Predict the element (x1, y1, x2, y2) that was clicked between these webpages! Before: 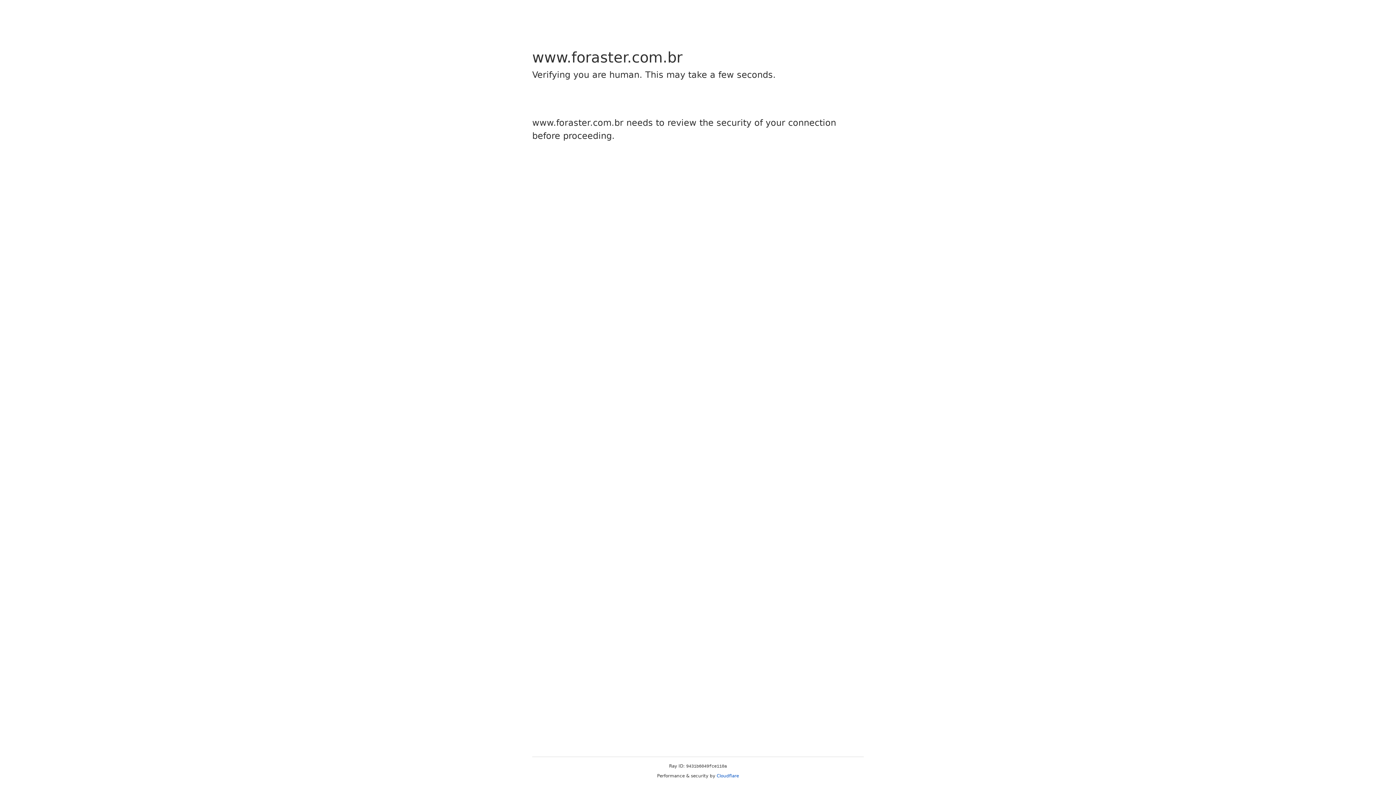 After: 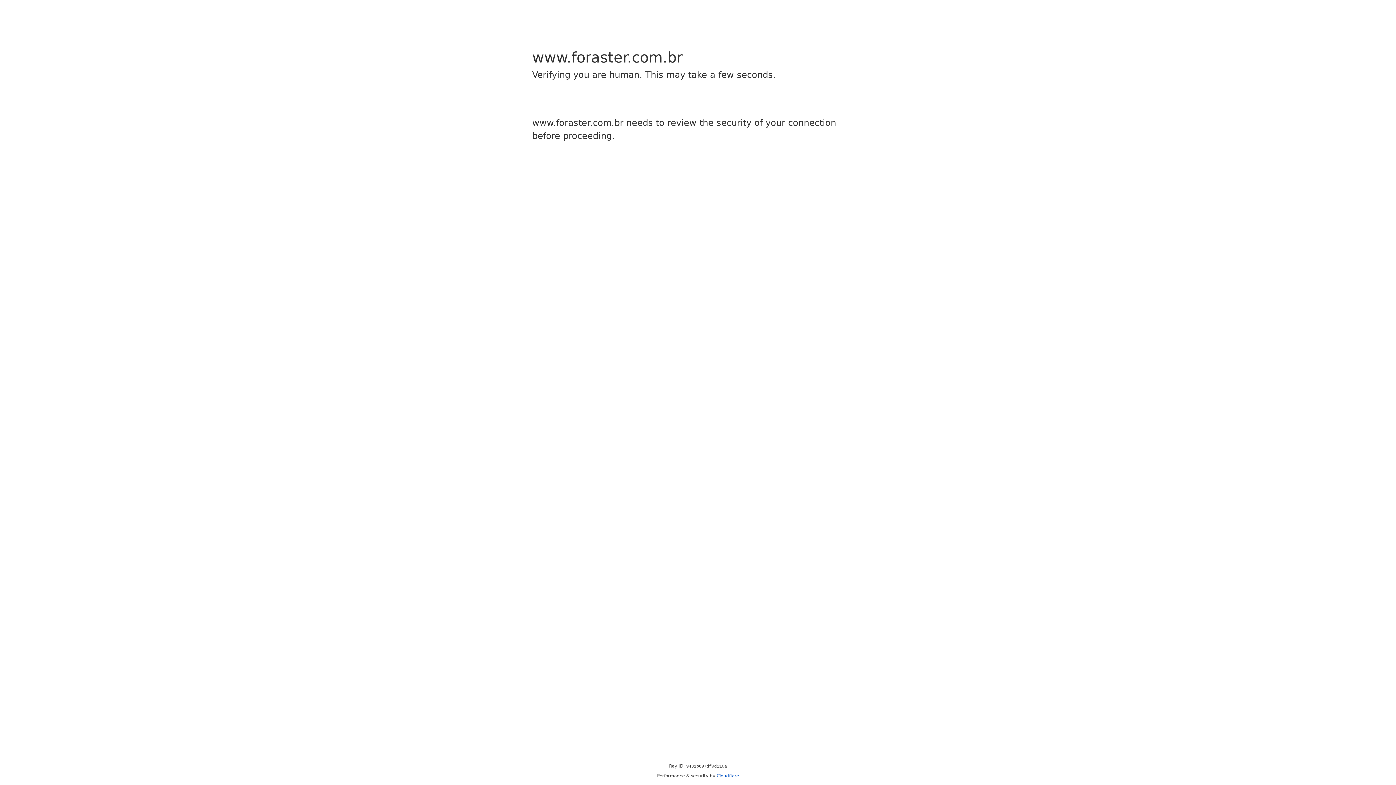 Action: label: Cloudflare bbox: (716, 773, 739, 778)